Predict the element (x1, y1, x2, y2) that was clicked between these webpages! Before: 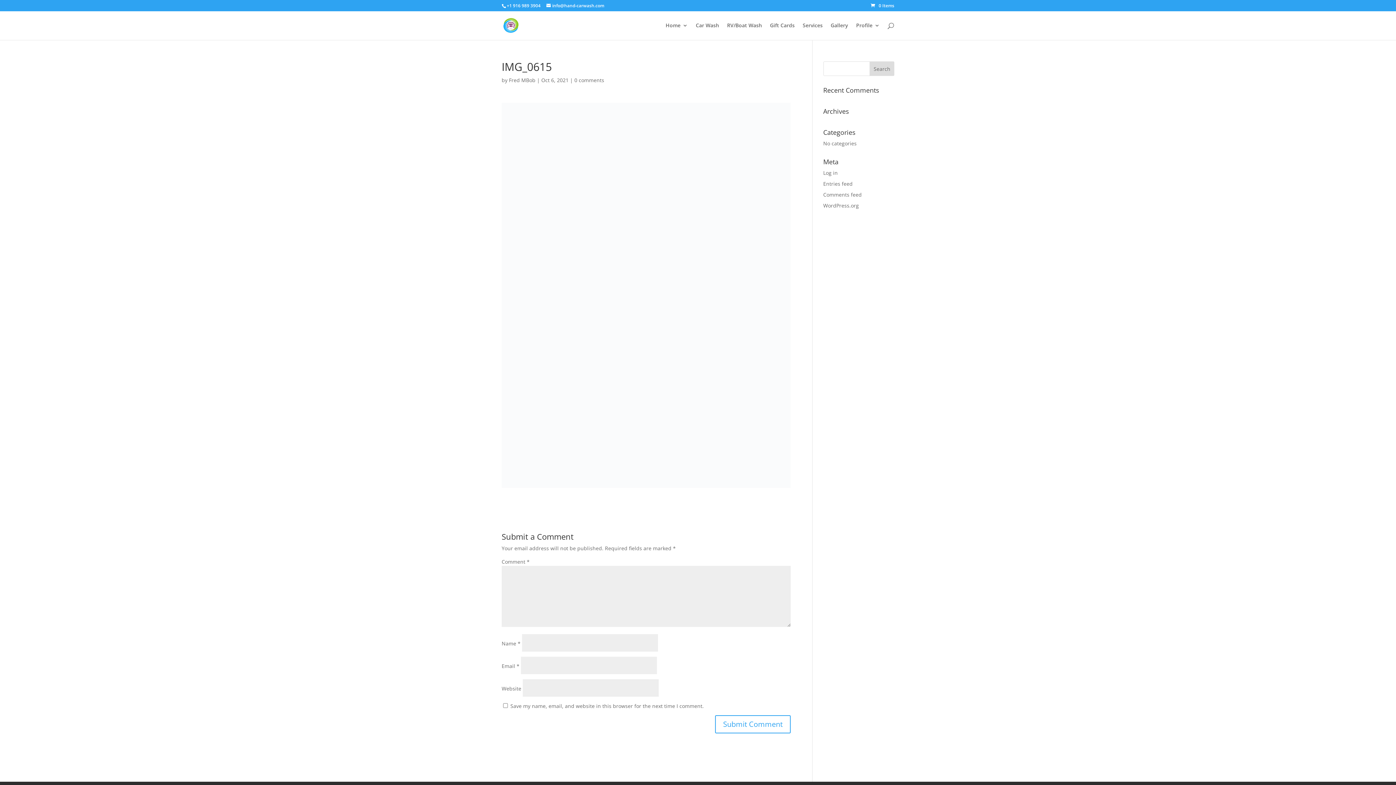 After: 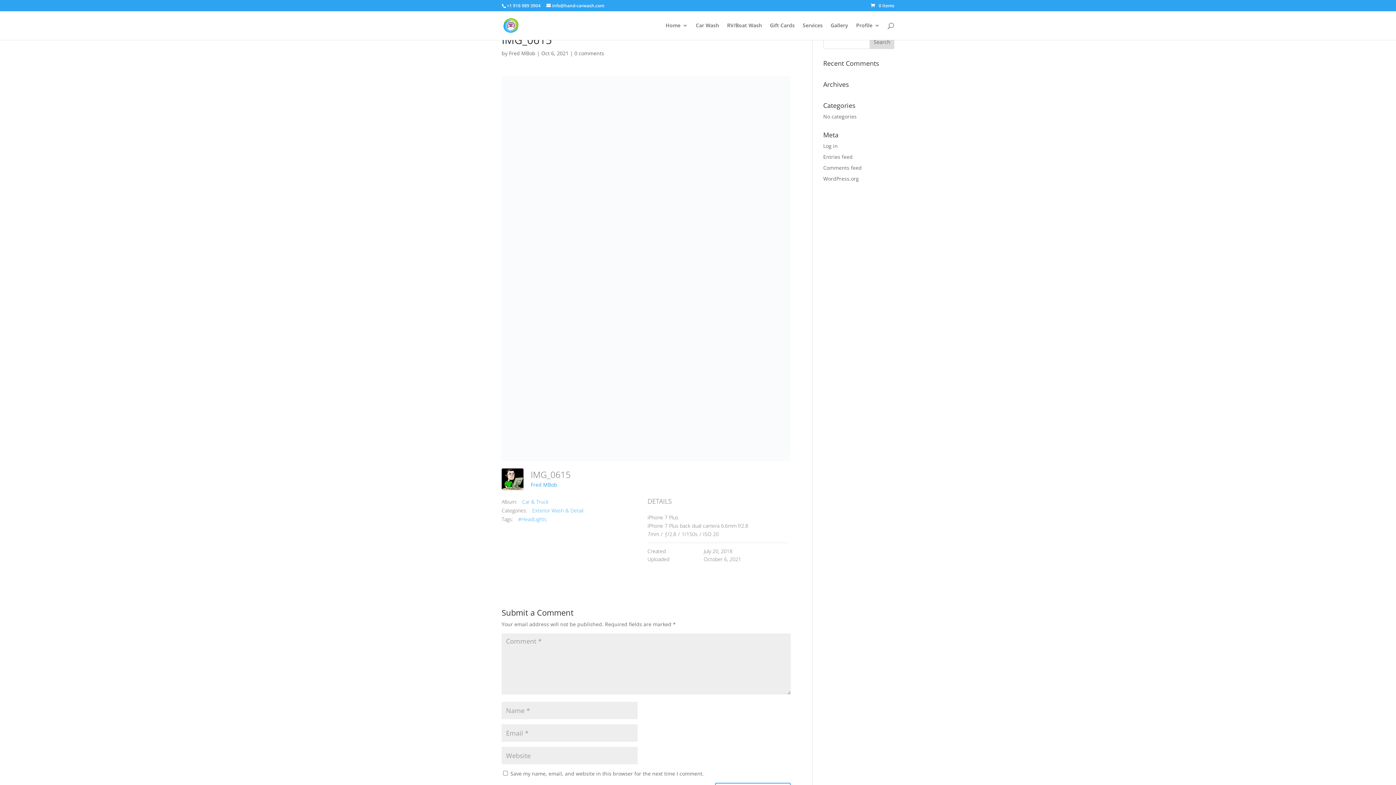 Action: bbox: (574, 76, 604, 83) label: 0 comments